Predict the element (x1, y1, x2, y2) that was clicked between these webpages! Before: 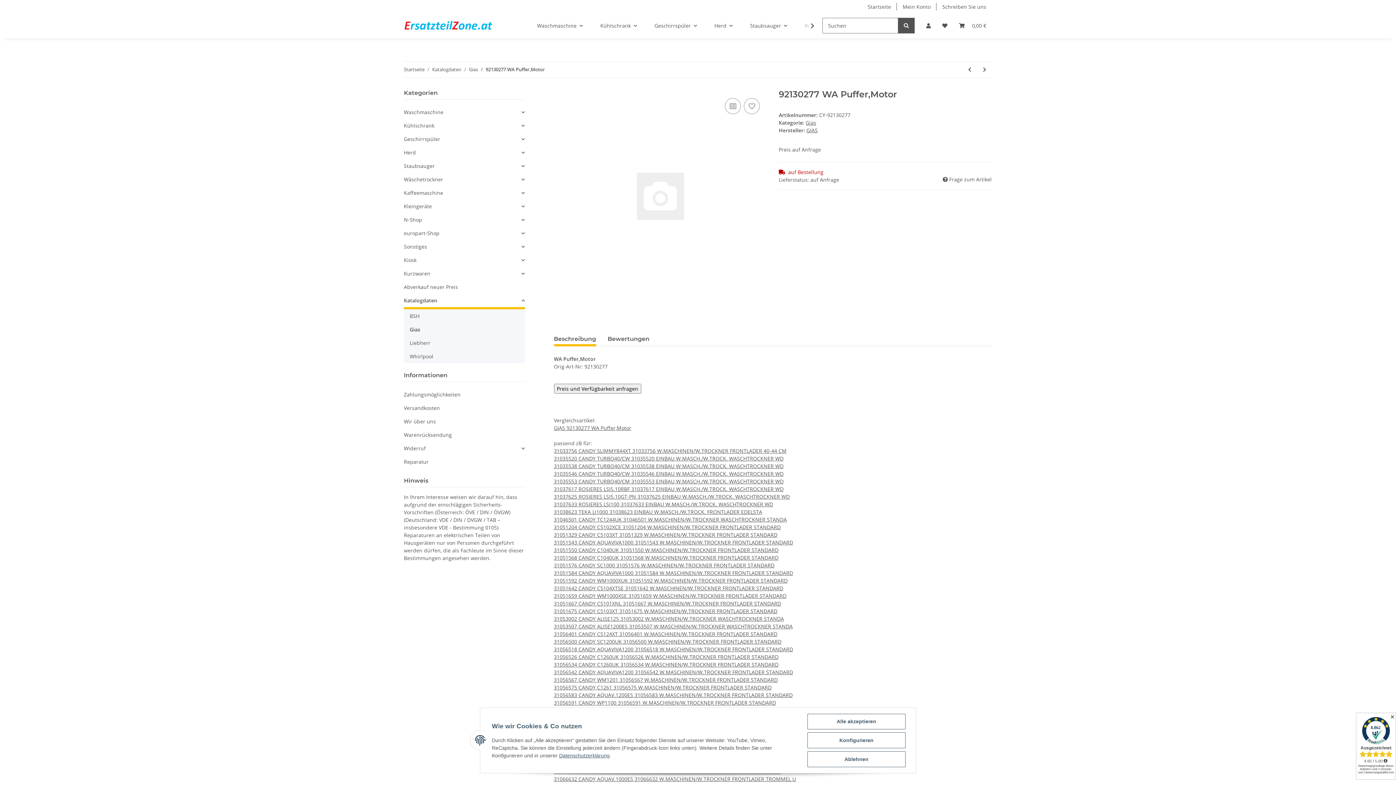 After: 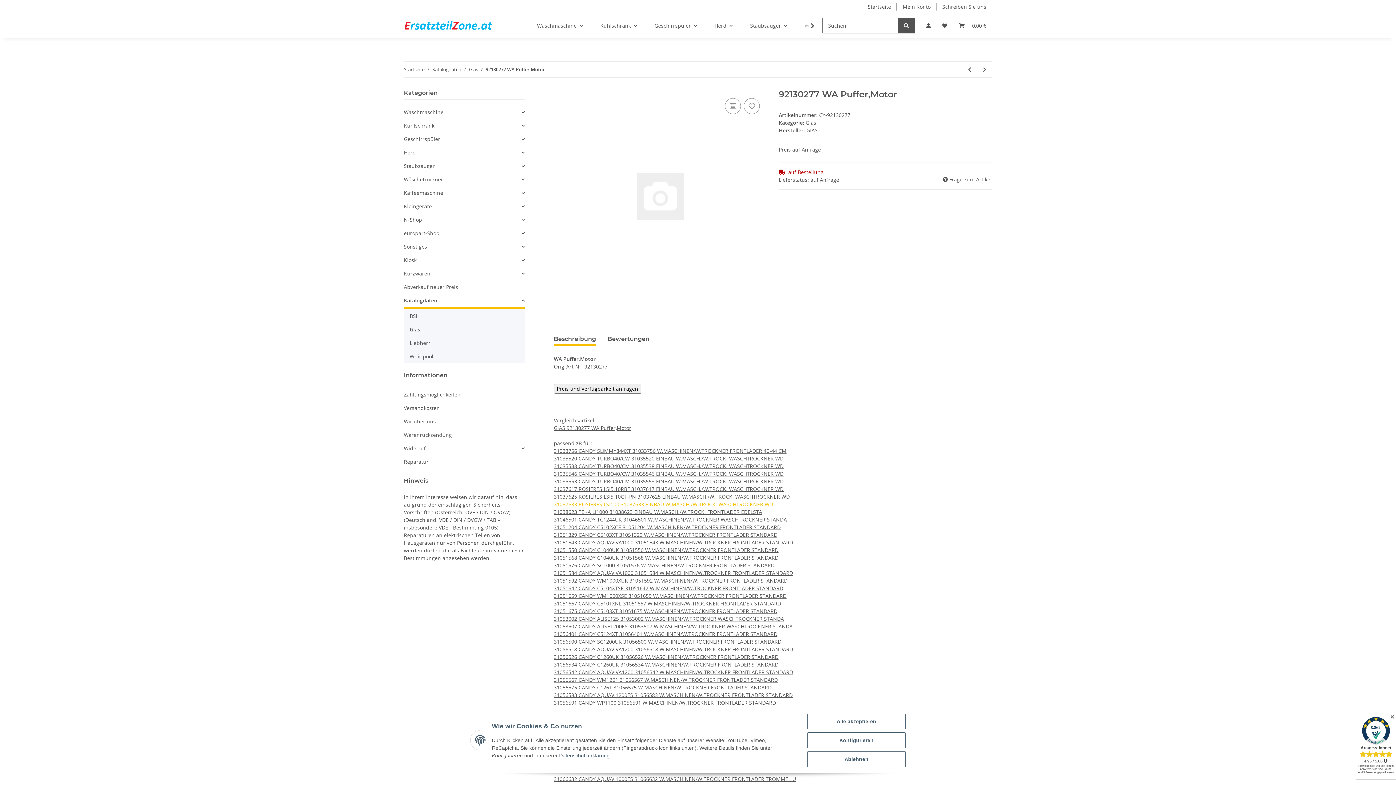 Action: label: 31037633 ROSIERES LSI100 31037633 EINBAU W.MASCH./W.TROCK. WASCHTROCKNER WD bbox: (554, 501, 773, 507)